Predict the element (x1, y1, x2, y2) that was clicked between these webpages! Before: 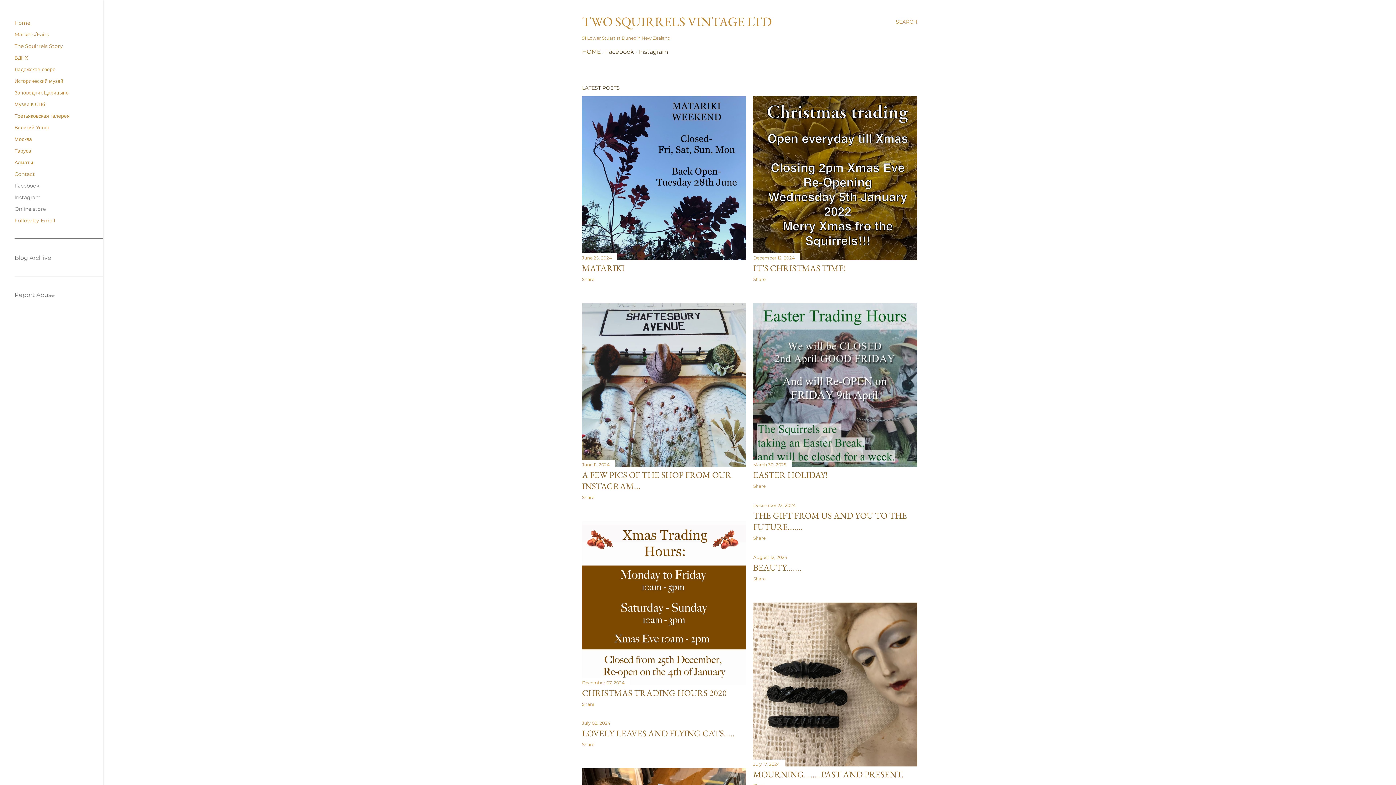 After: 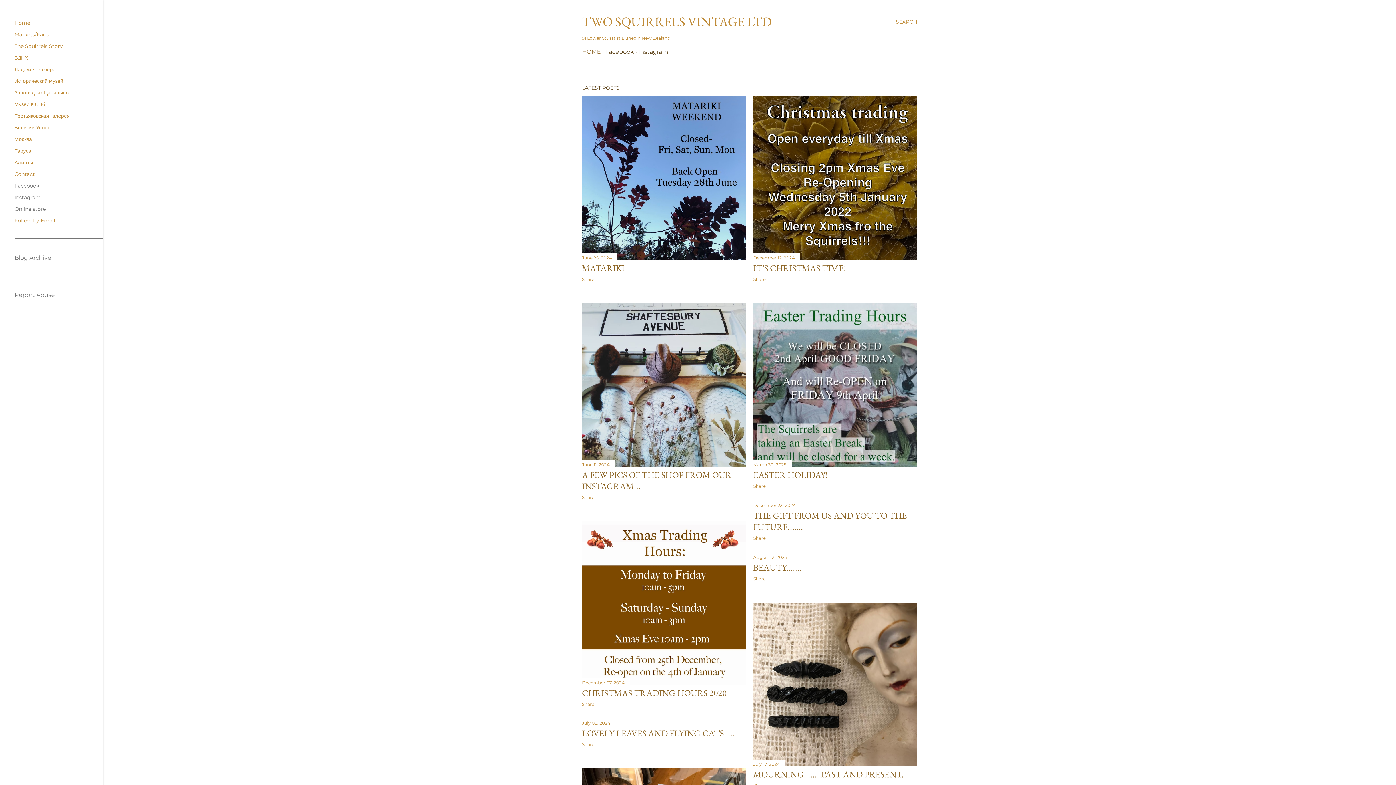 Action: label: Markets/Fairs bbox: (14, 31, 49, 37)